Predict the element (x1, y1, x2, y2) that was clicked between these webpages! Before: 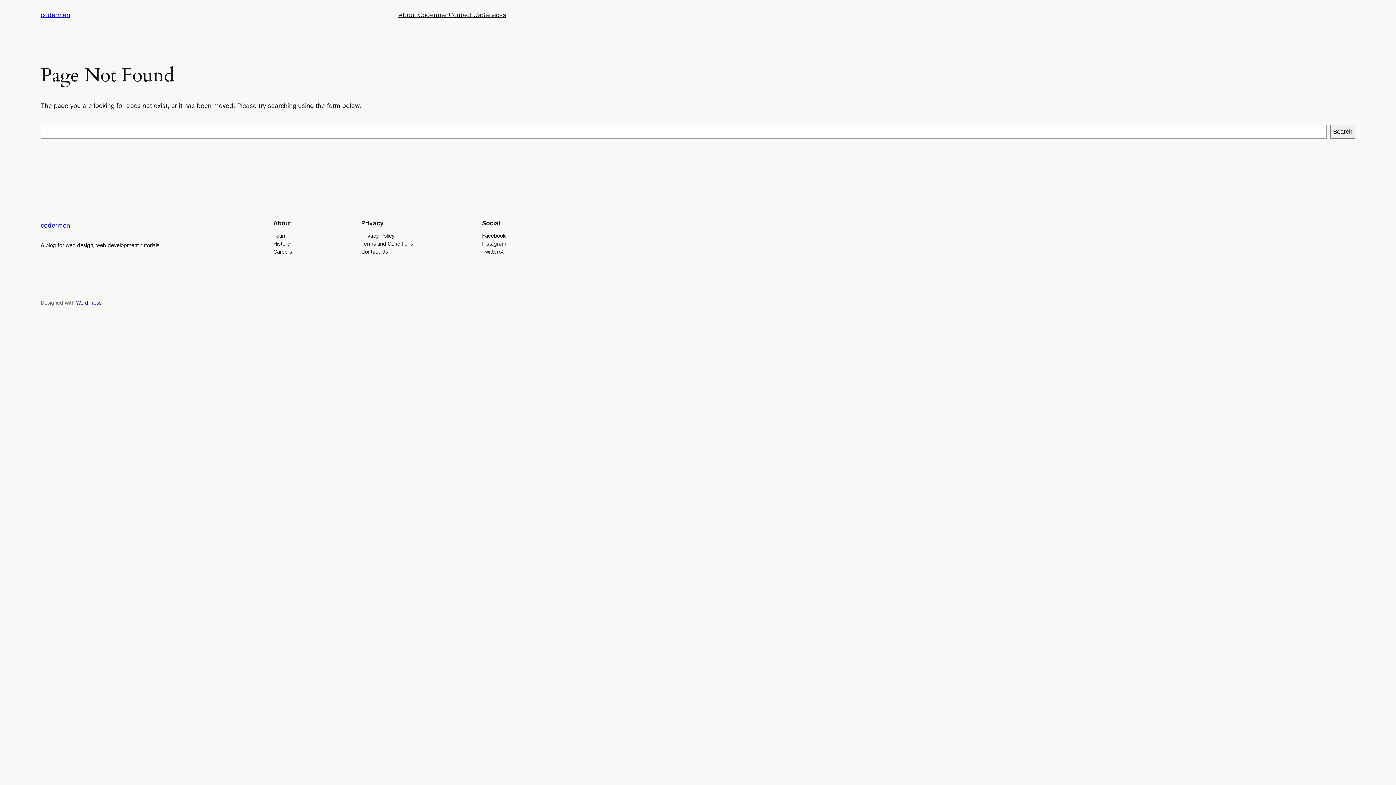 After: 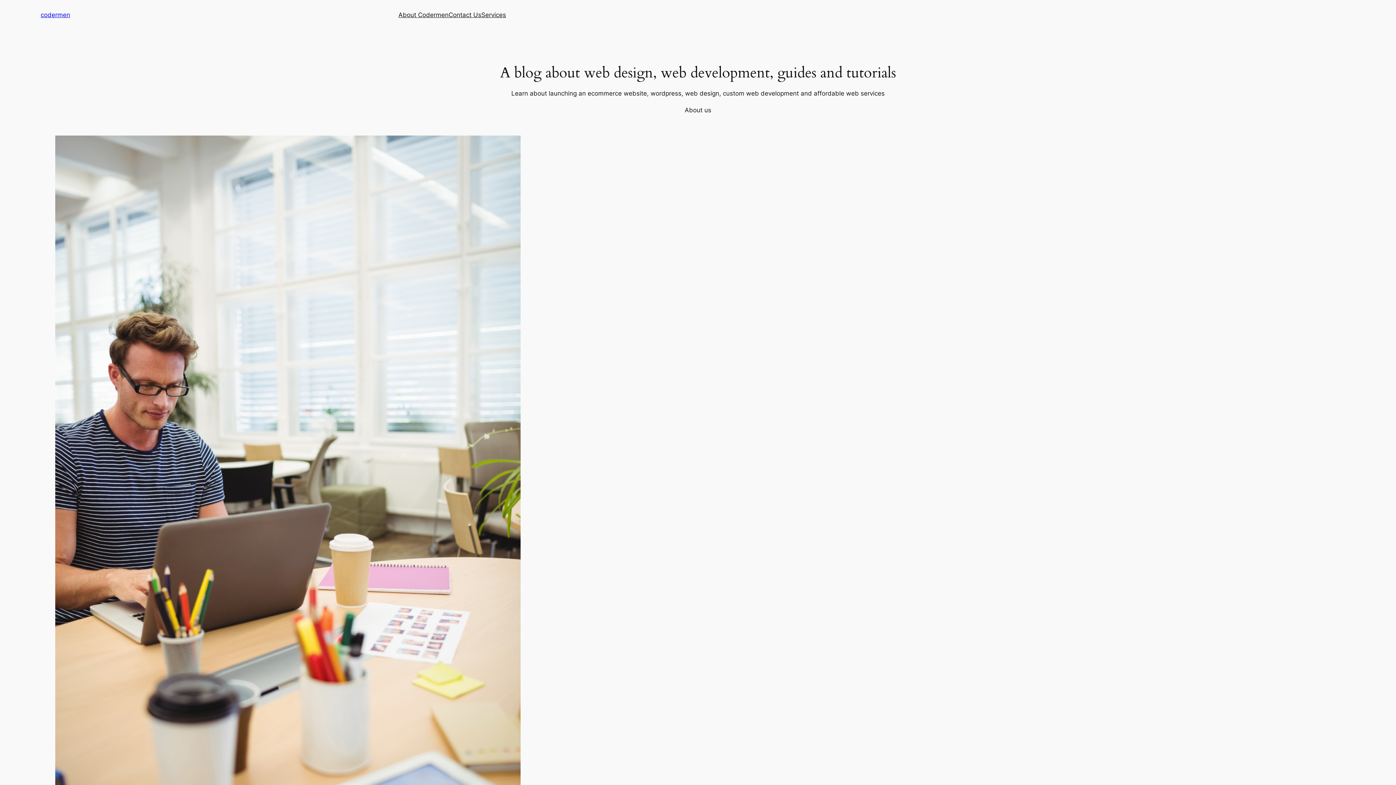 Action: bbox: (40, 11, 70, 18) label: codermen